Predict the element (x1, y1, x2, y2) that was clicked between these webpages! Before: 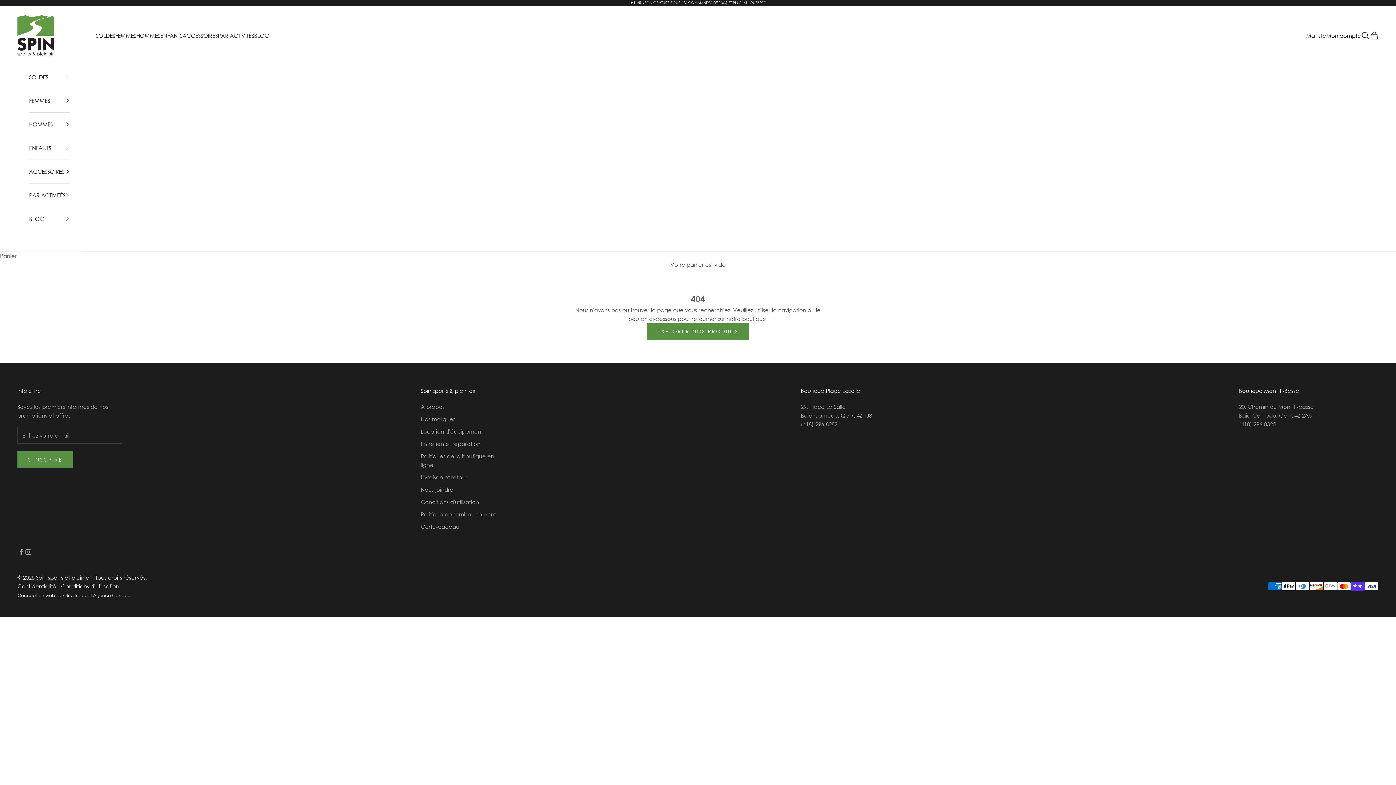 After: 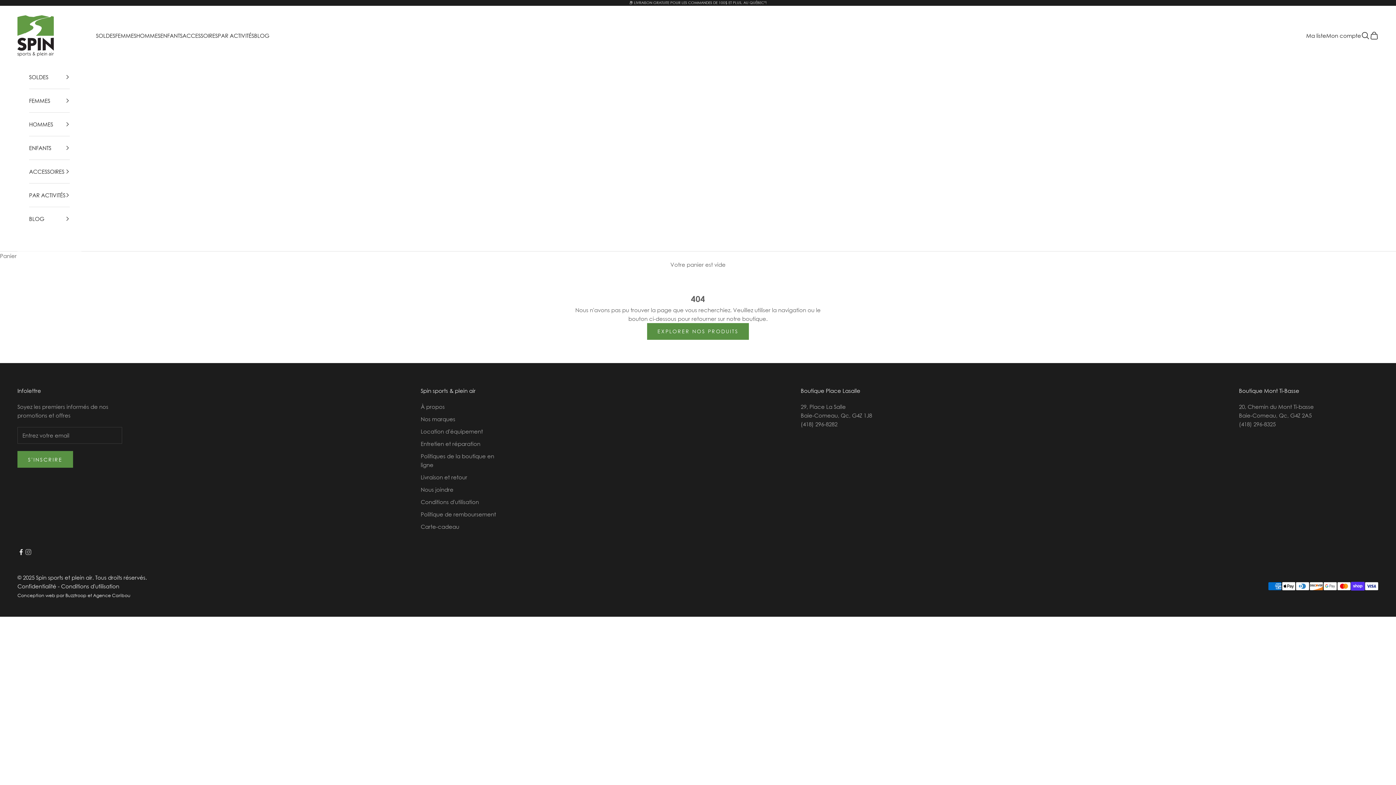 Action: bbox: (17, 548, 24, 555) label: Nous suivre sur Facebook